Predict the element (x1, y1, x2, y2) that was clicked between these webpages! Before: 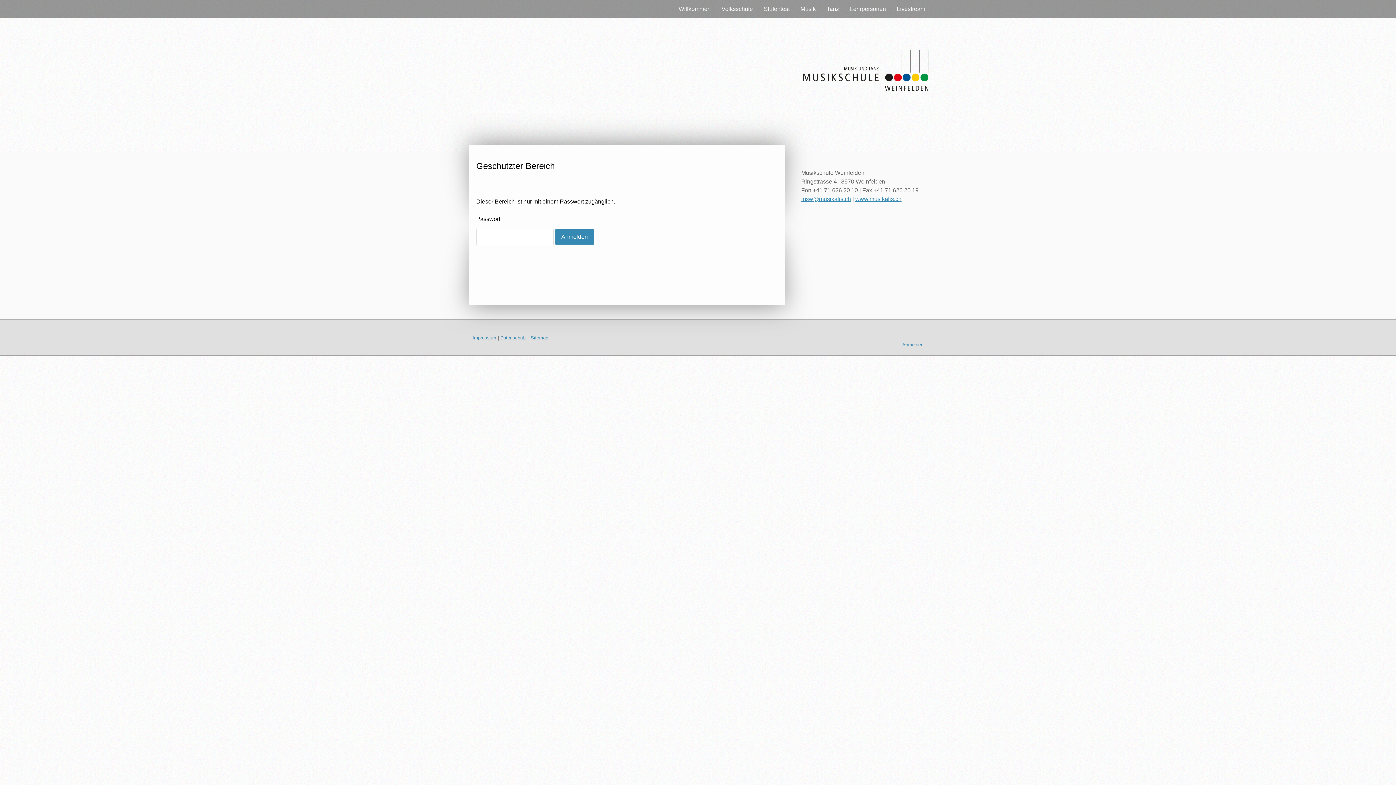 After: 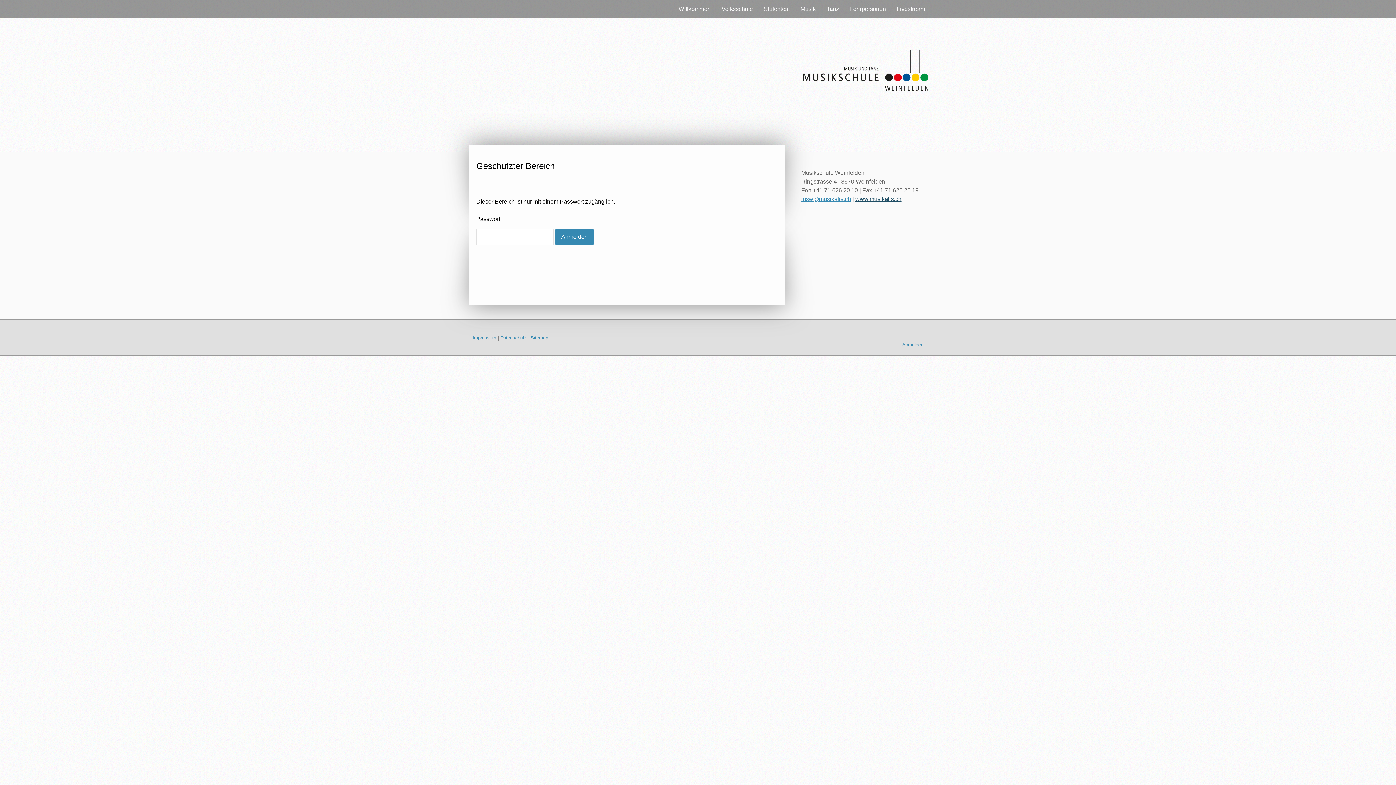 Action: label: www.musikalis.ch bbox: (855, 196, 901, 202)